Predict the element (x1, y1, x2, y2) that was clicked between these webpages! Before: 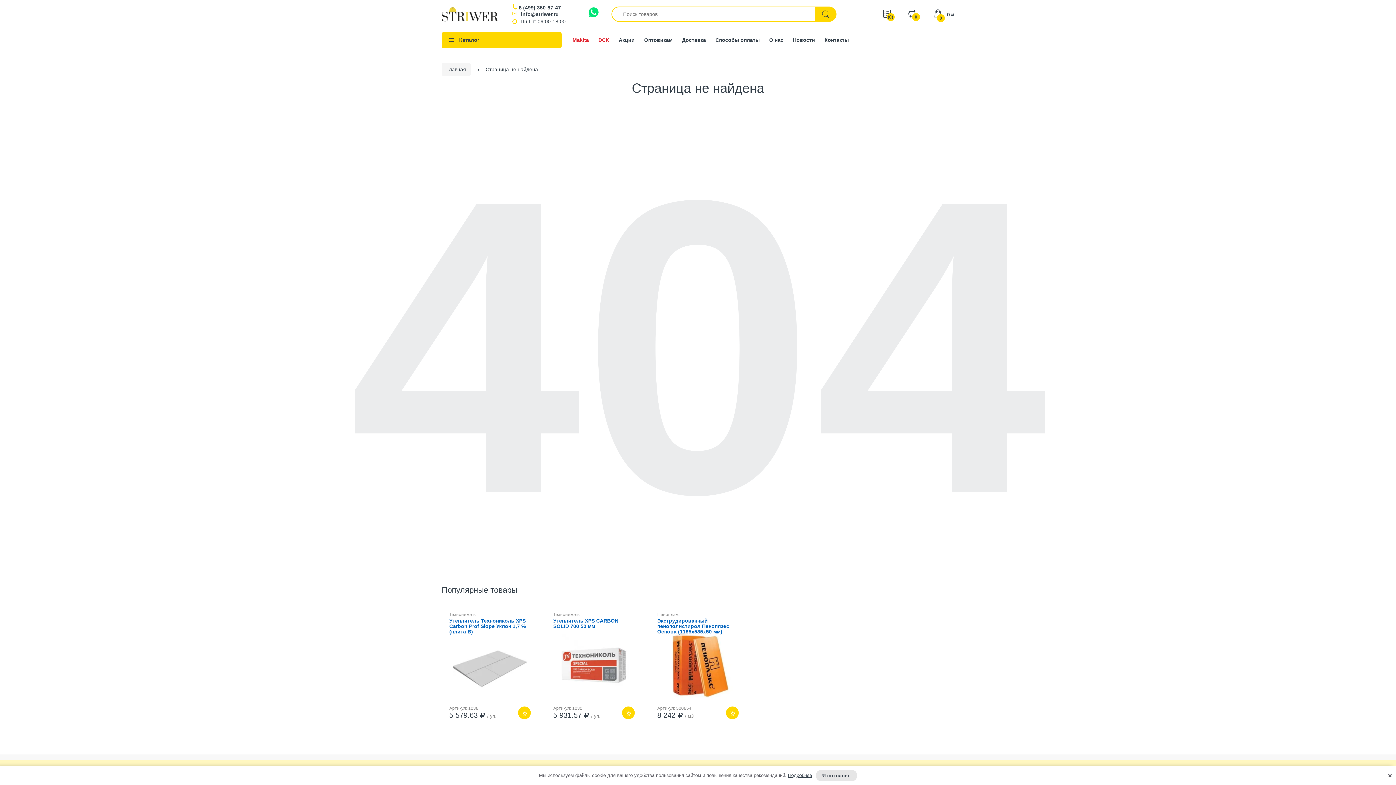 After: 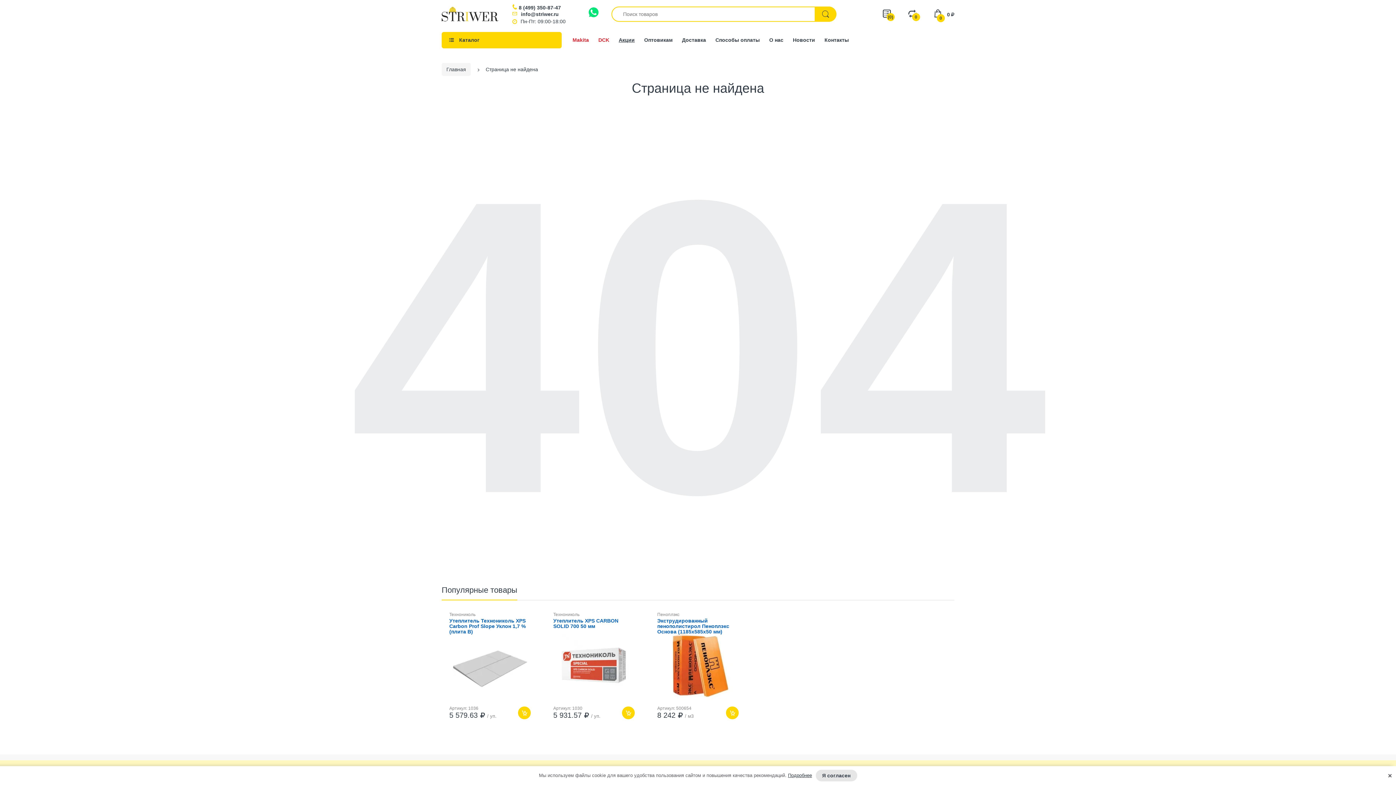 Action: bbox: (618, 37, 634, 42) label: Акции